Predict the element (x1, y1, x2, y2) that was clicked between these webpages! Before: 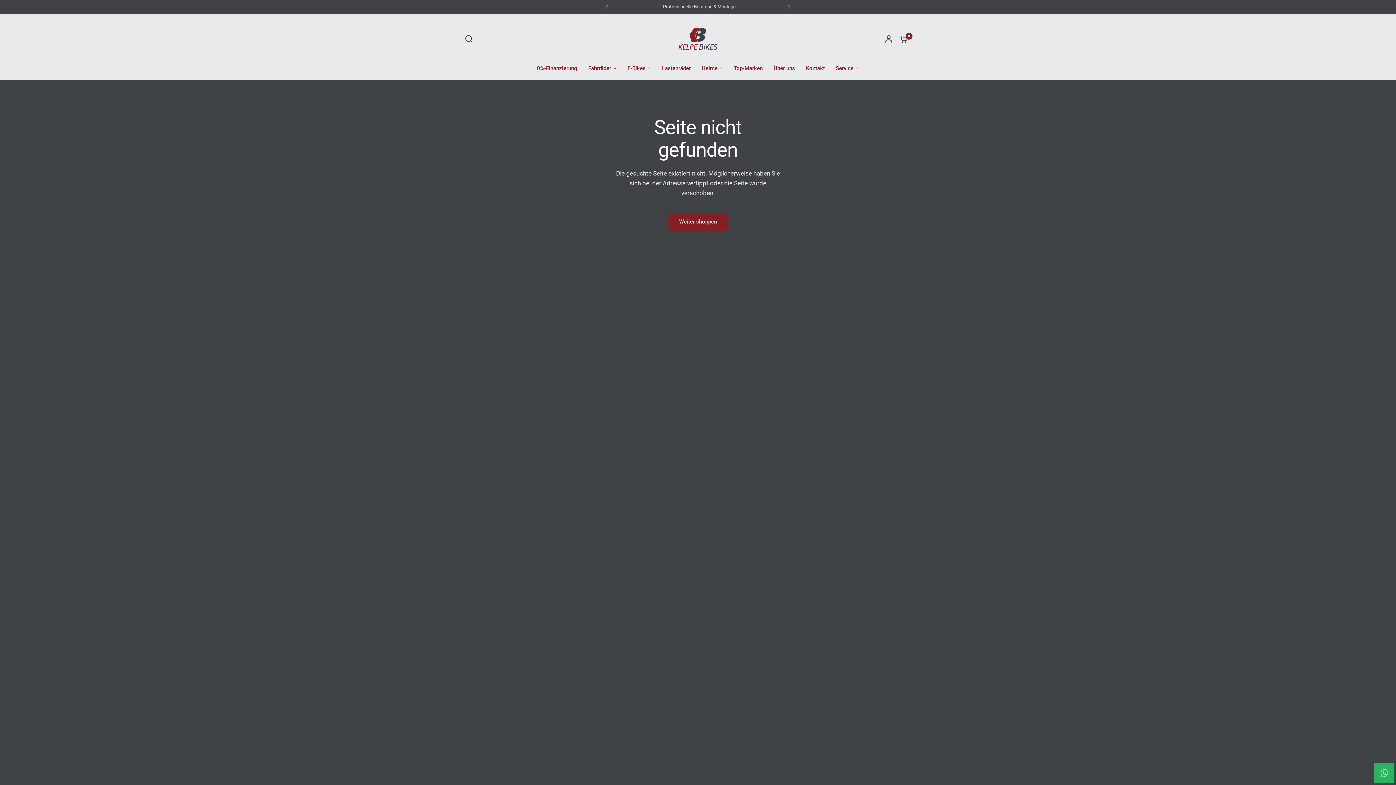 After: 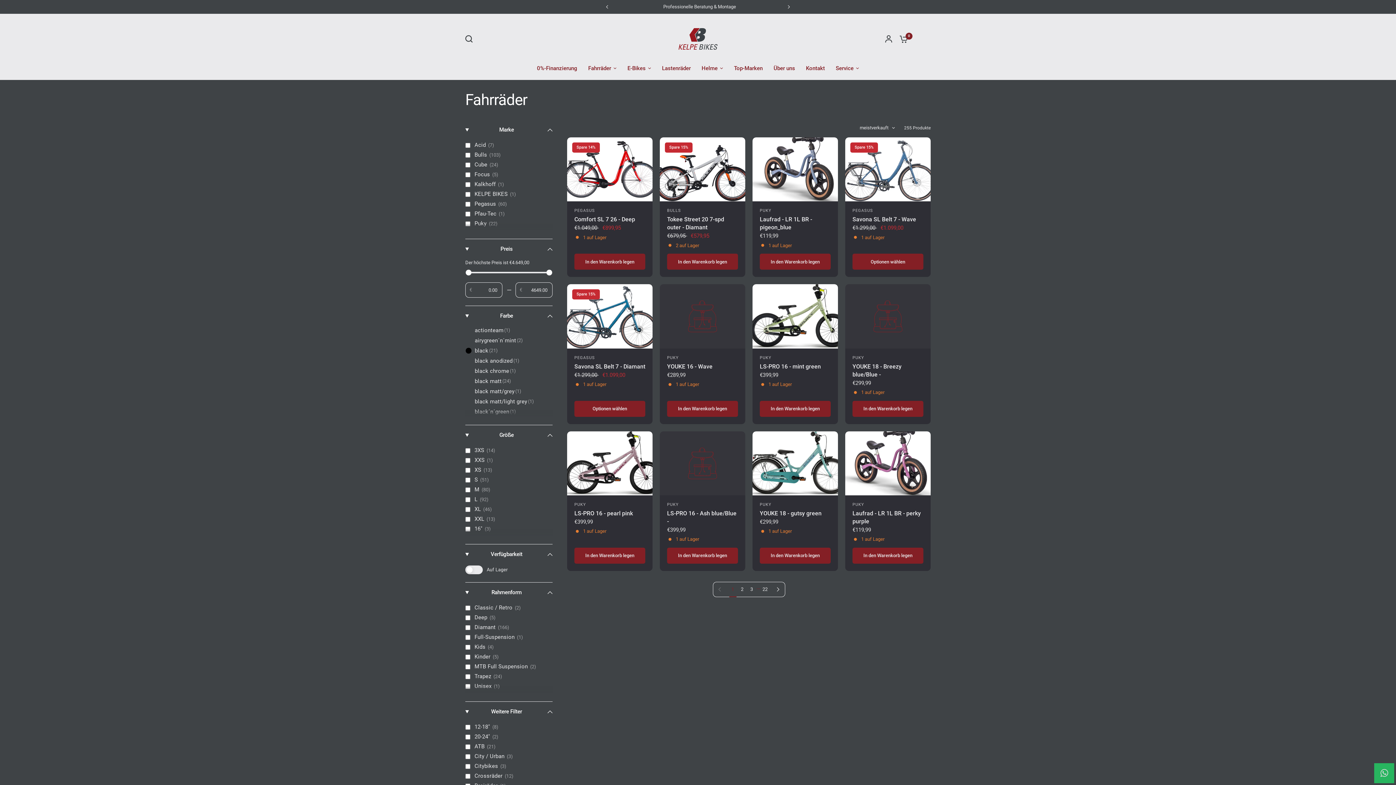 Action: bbox: (588, 64, 616, 72) label: Fahrräder